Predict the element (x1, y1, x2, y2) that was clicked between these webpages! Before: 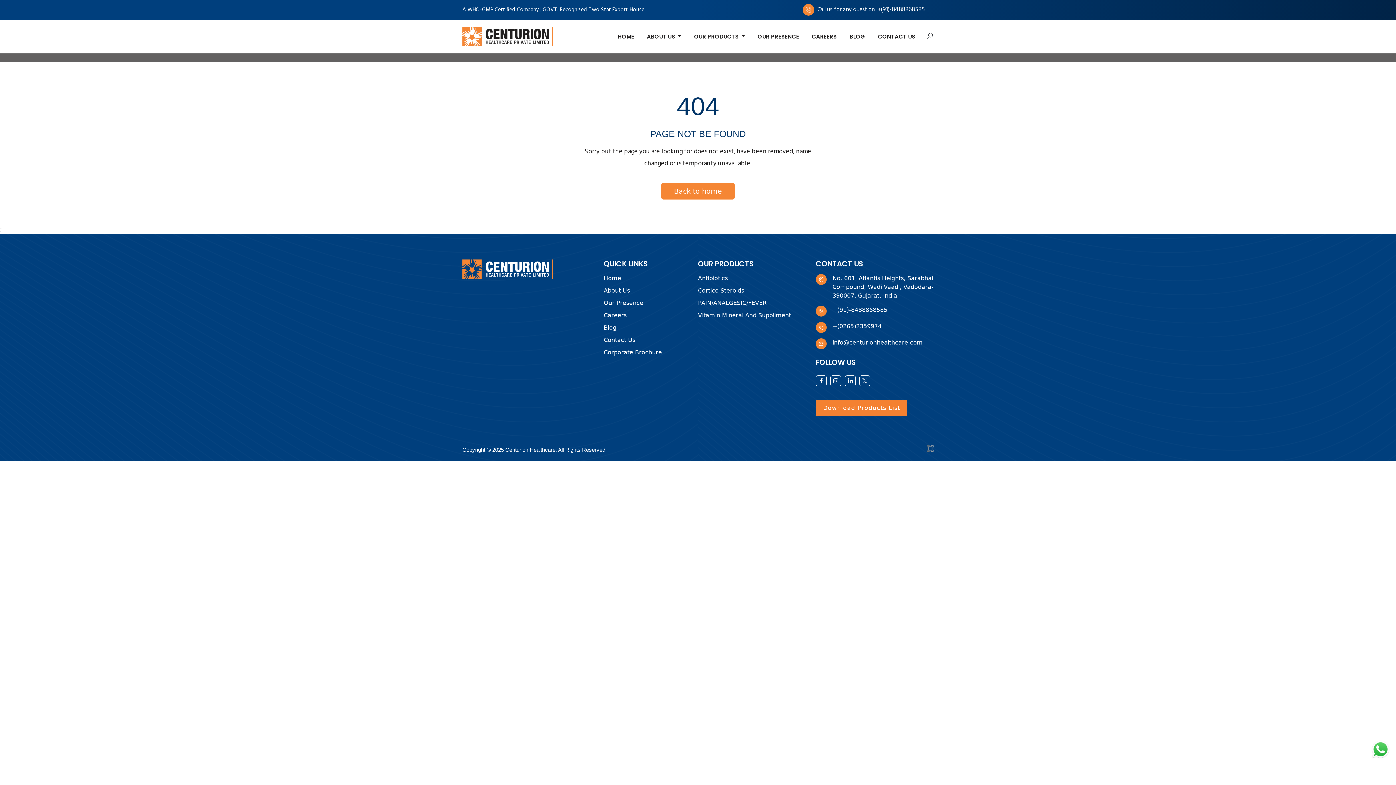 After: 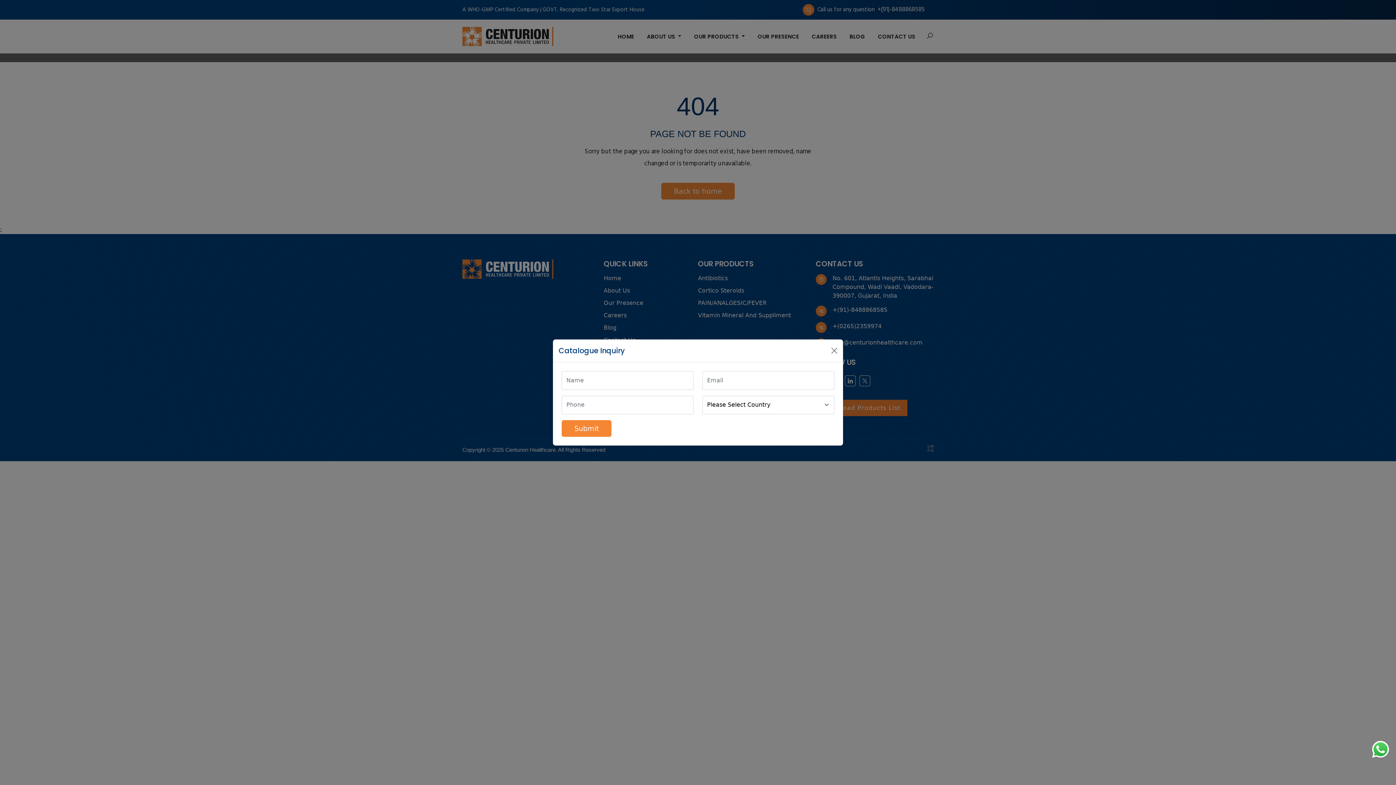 Action: bbox: (815, 400, 907, 416) label: Download Products List